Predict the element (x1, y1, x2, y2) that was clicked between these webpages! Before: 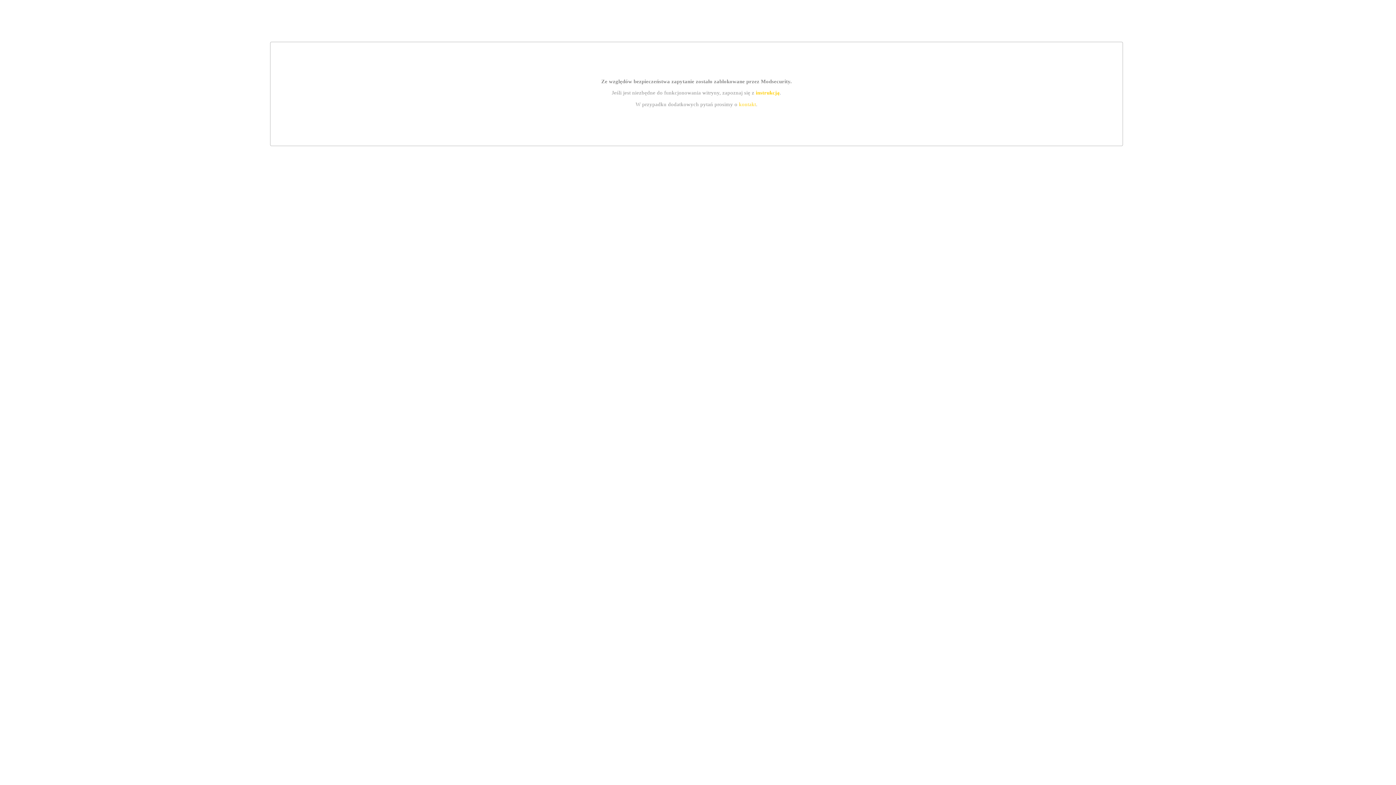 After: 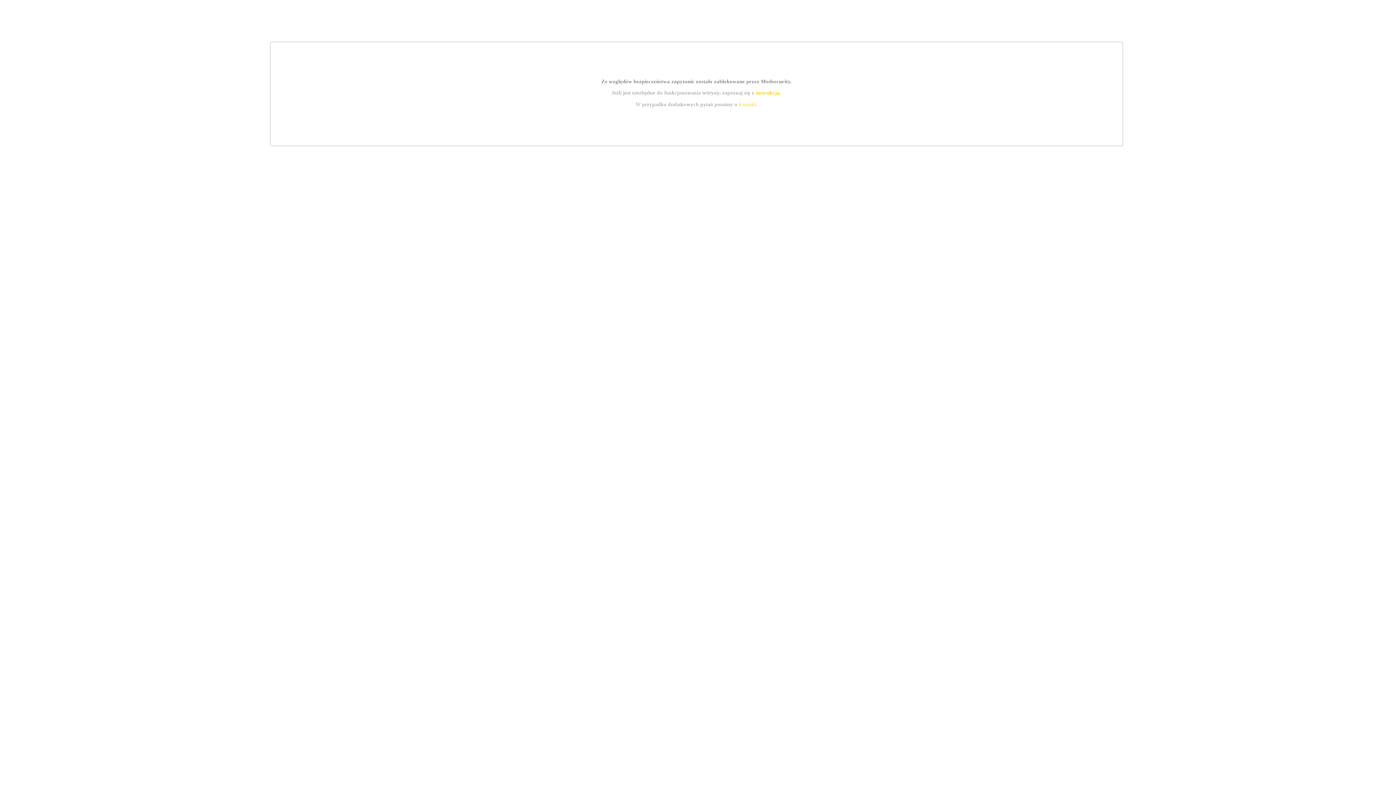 Action: label: kontakt bbox: (739, 101, 756, 107)